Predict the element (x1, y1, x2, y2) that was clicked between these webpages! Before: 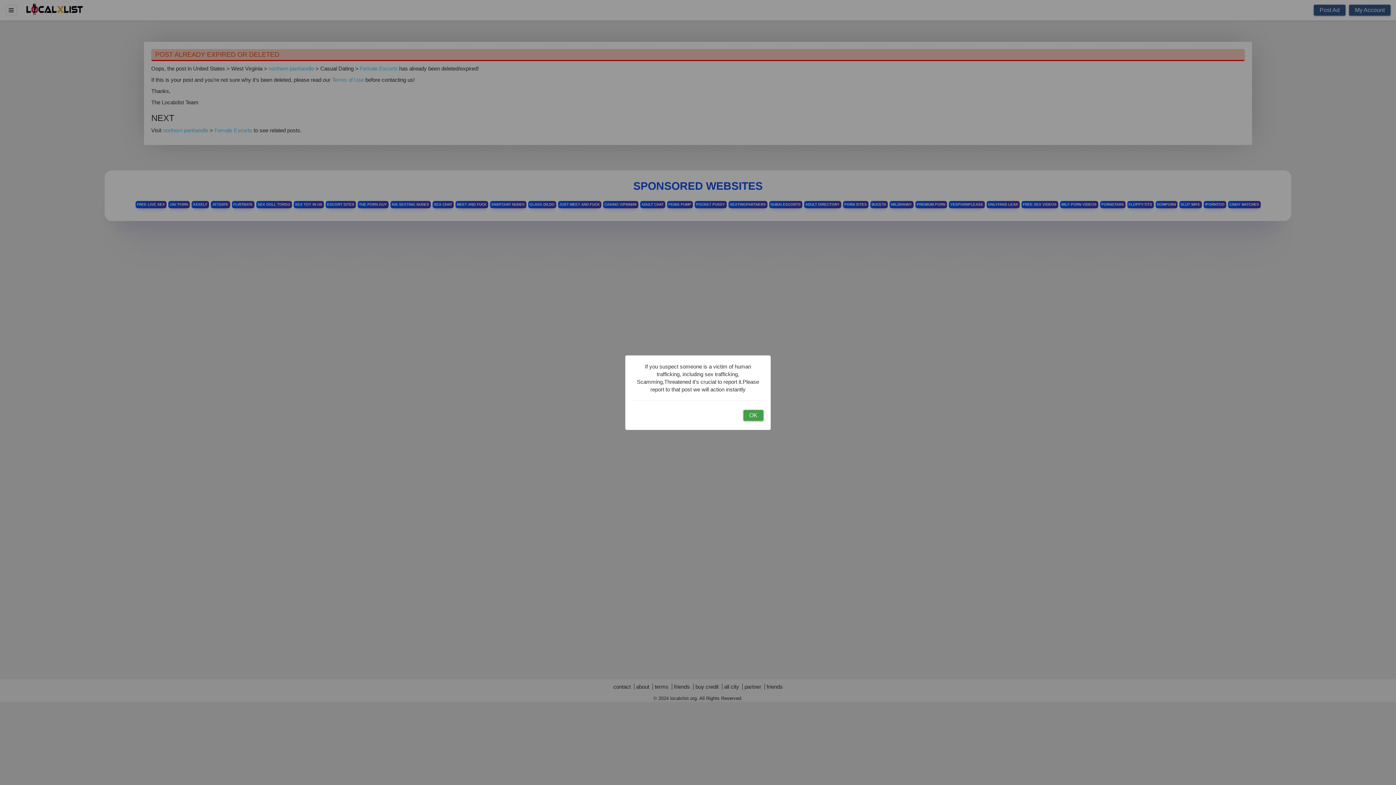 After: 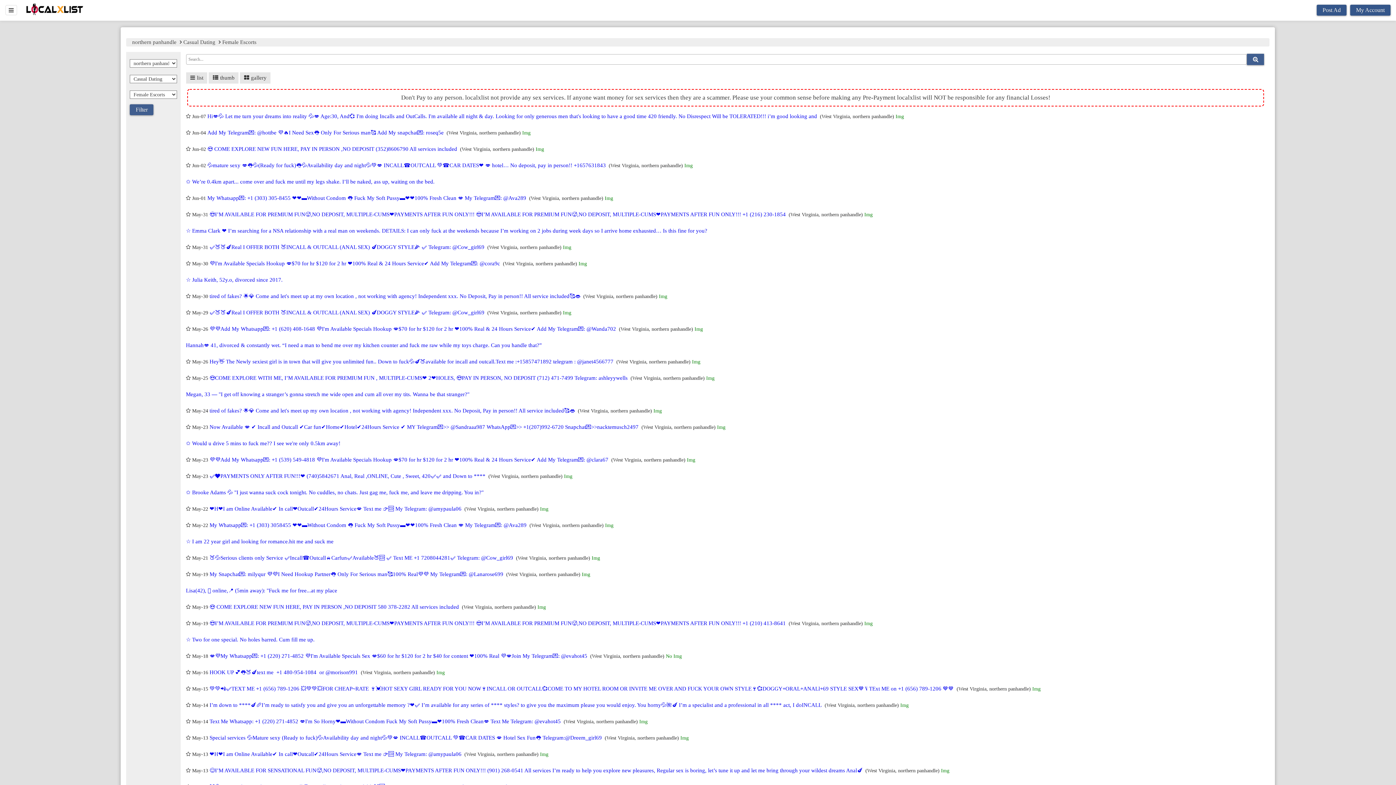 Action: bbox: (743, 410, 763, 420) label: OK